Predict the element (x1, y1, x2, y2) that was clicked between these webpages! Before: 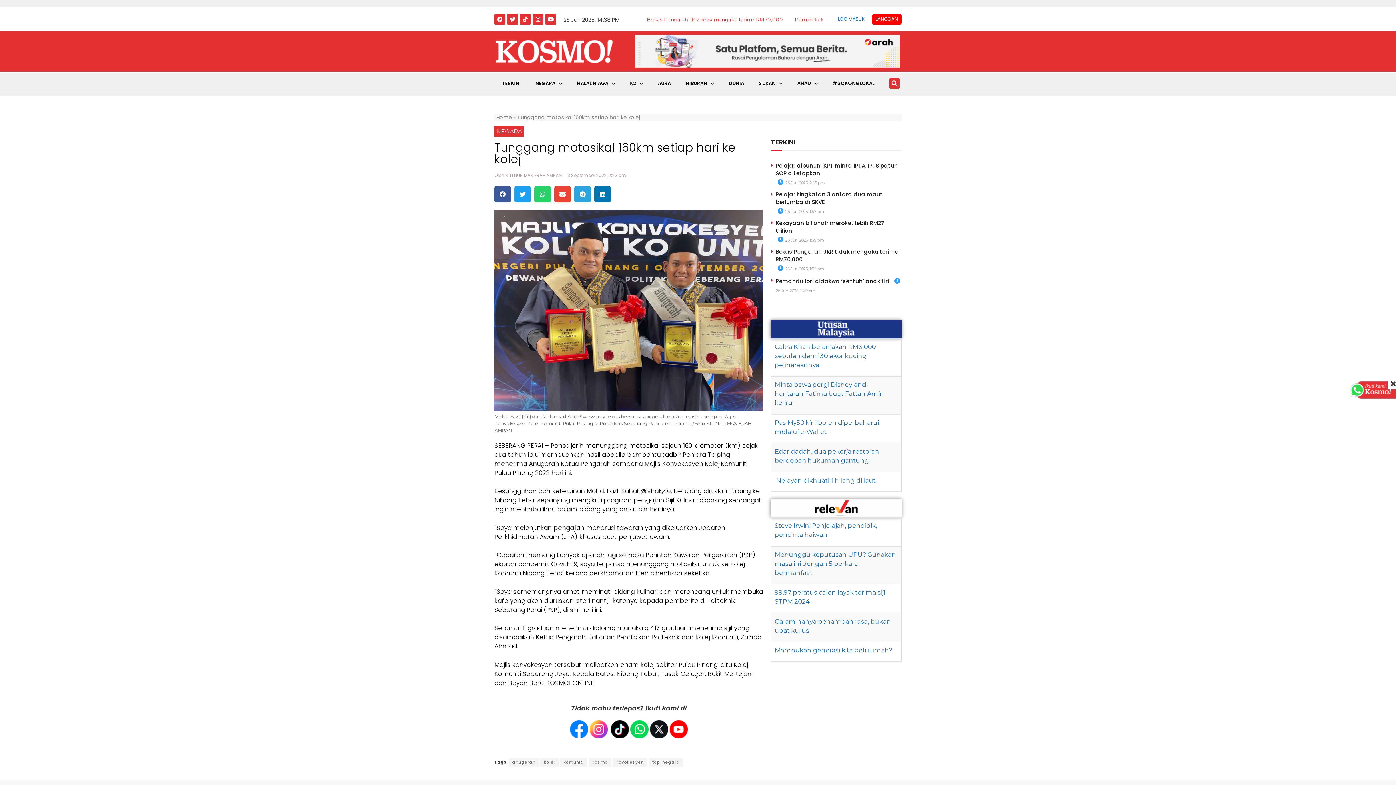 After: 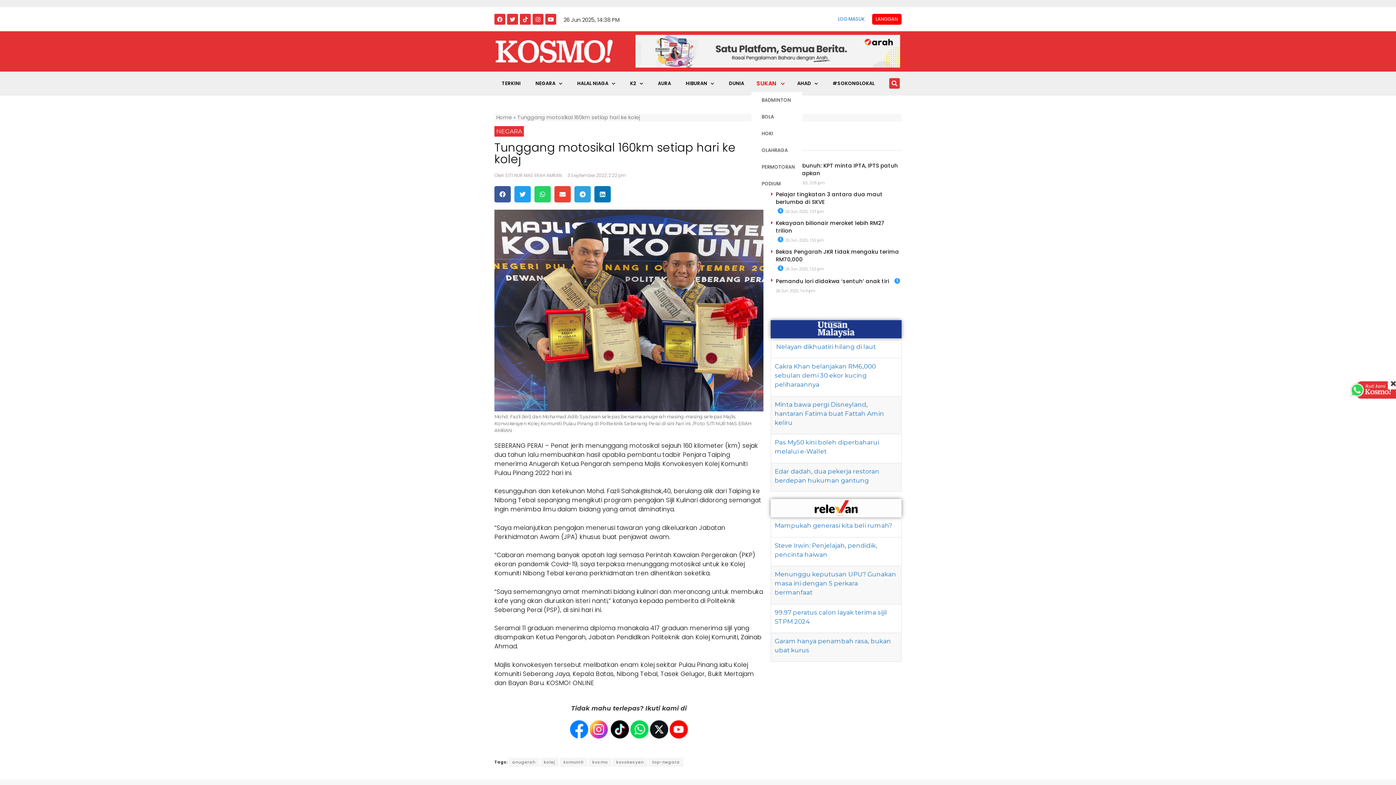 Action: label: SUKAN bbox: (751, 75, 790, 92)